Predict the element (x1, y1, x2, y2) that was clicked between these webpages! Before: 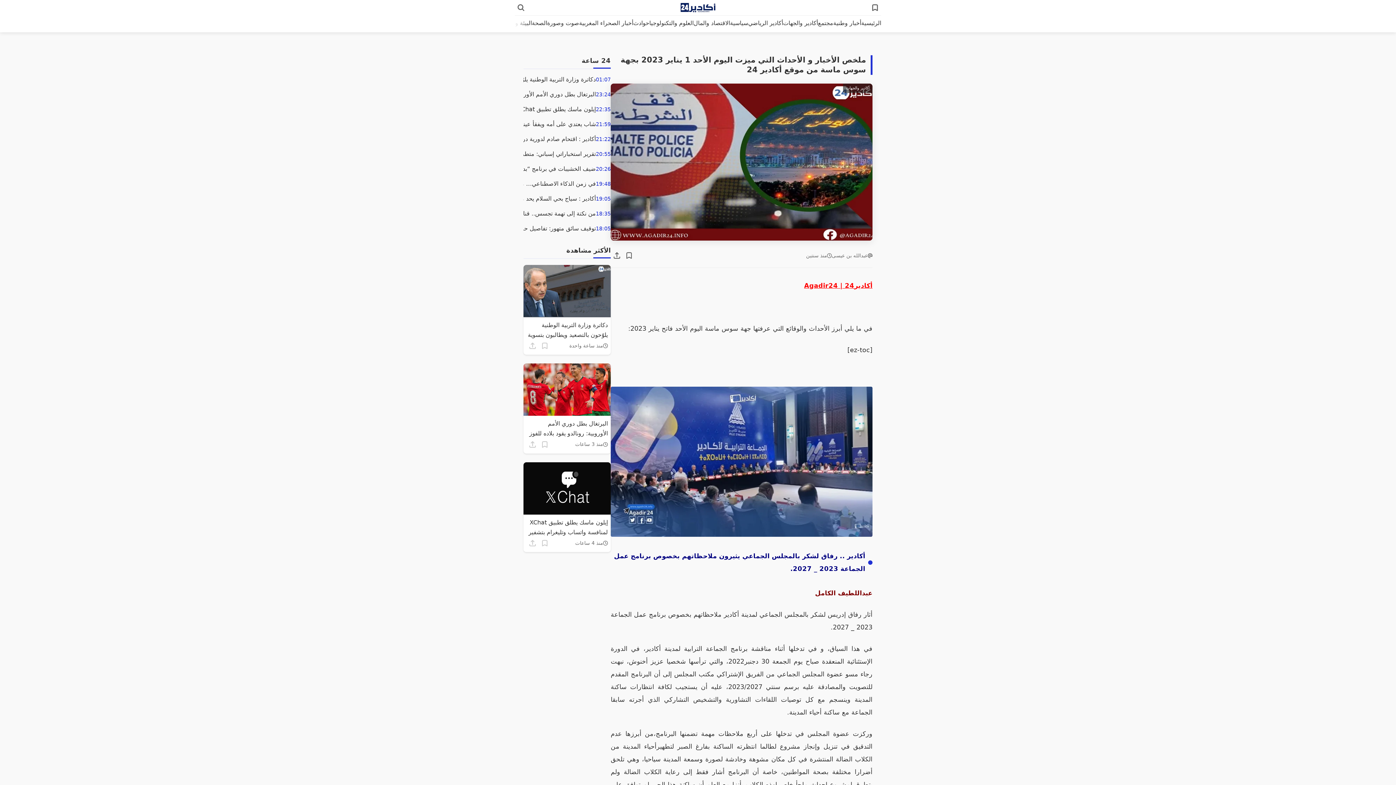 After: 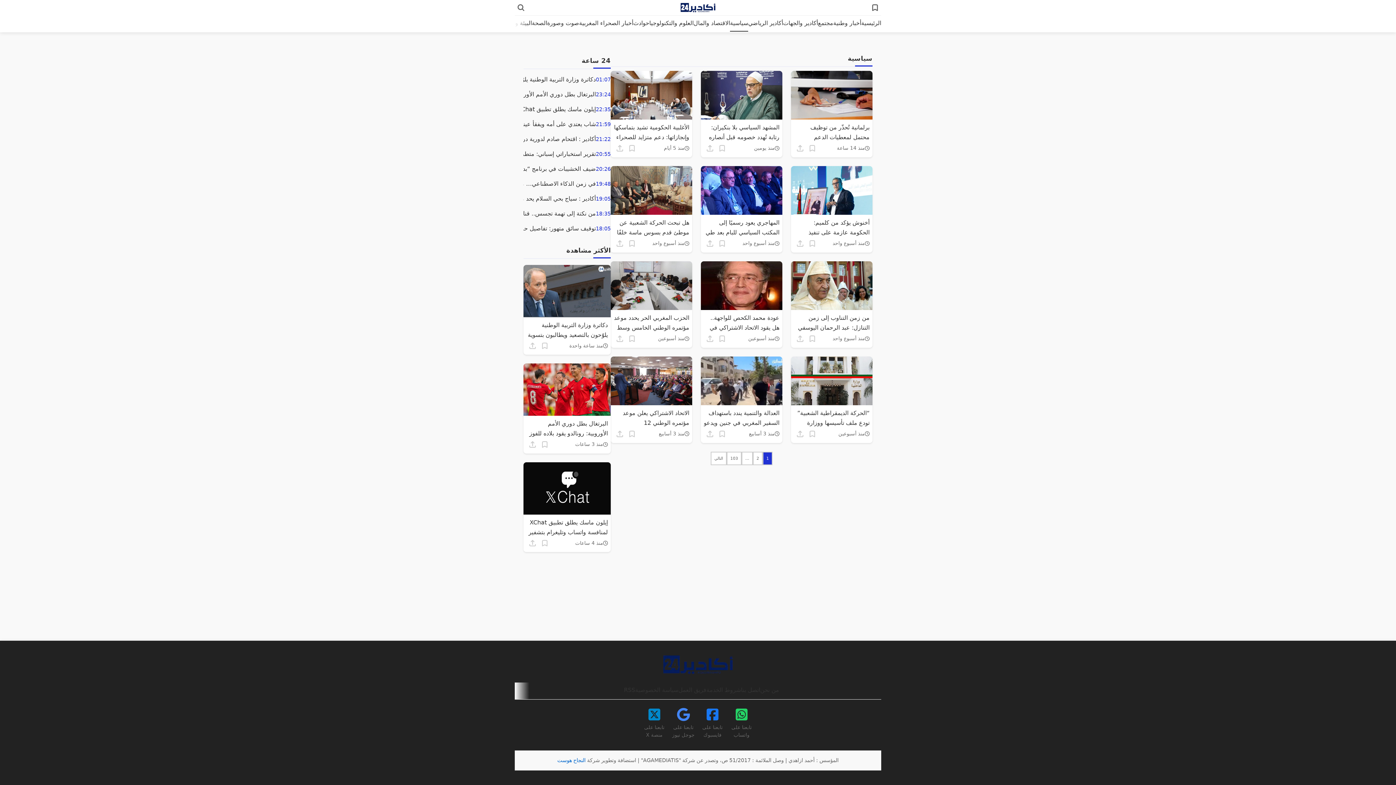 Action: bbox: (730, 15, 748, 30) label: سياسية